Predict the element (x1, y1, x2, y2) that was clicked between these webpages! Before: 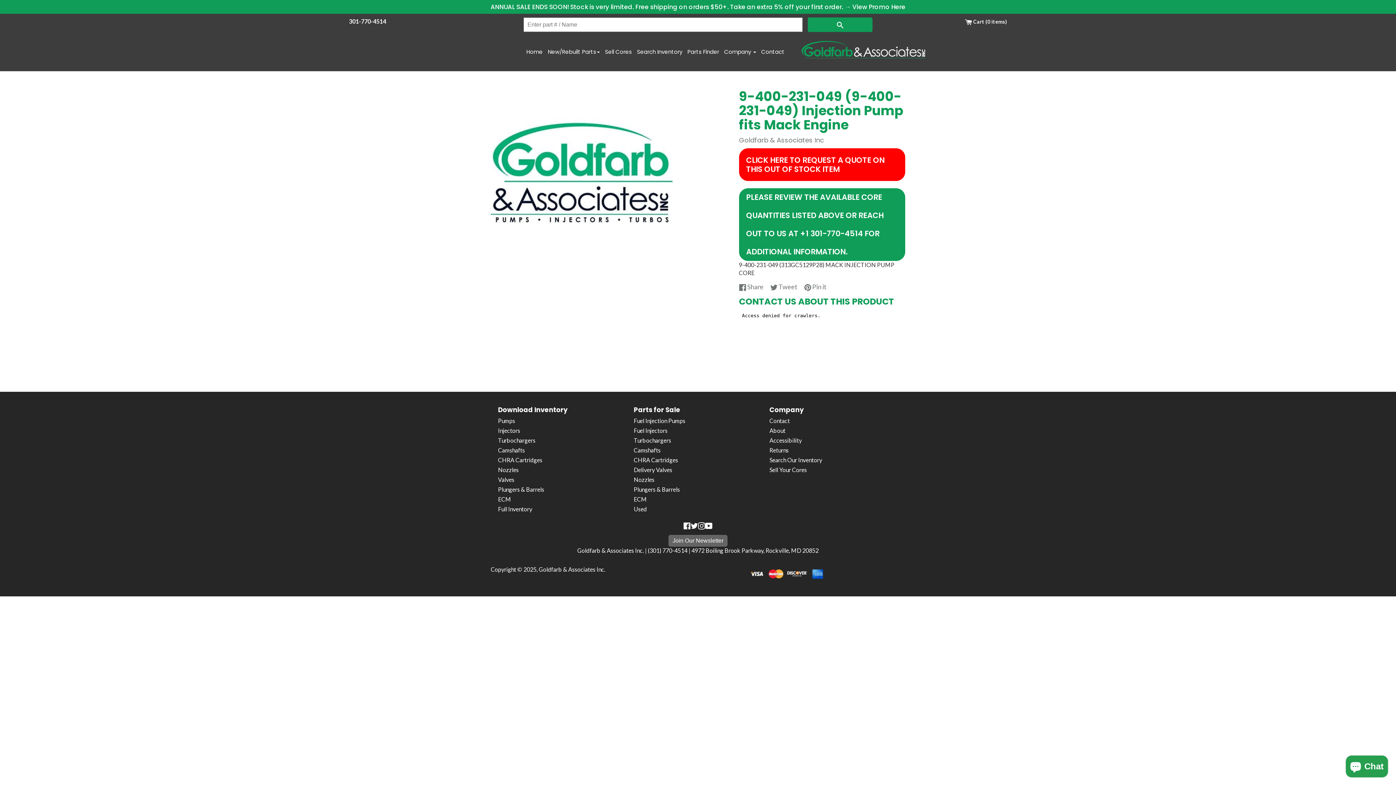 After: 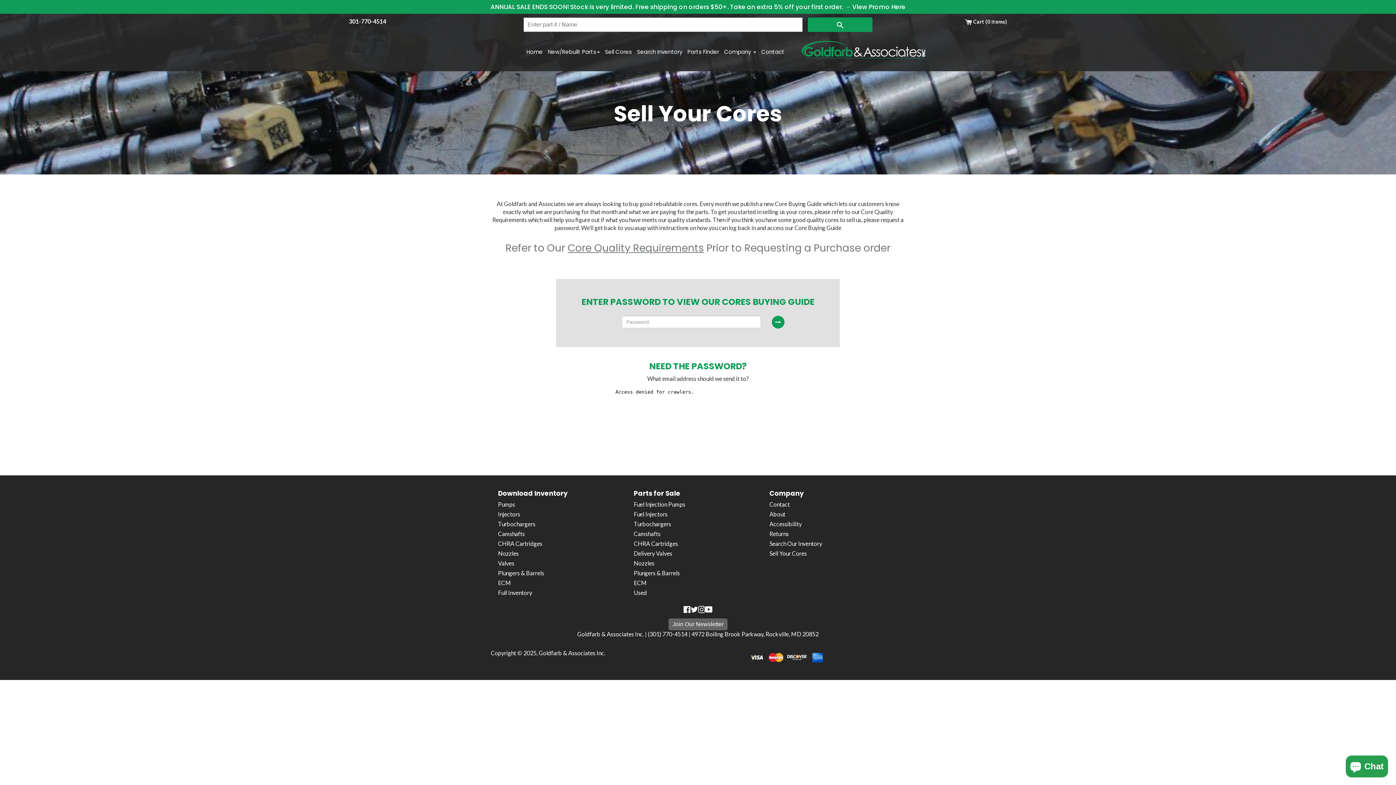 Action: label: Sell Cores bbox: (602, 43, 634, 62)